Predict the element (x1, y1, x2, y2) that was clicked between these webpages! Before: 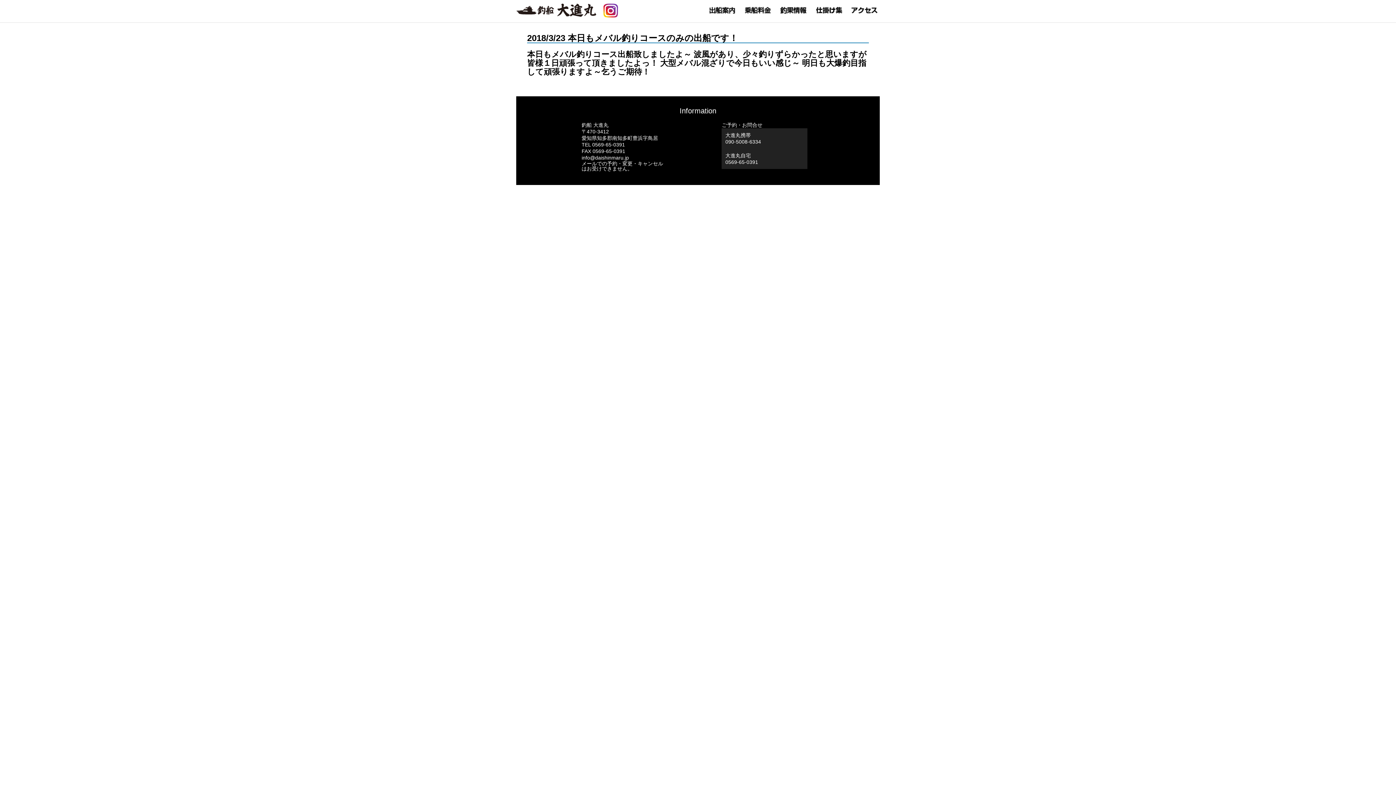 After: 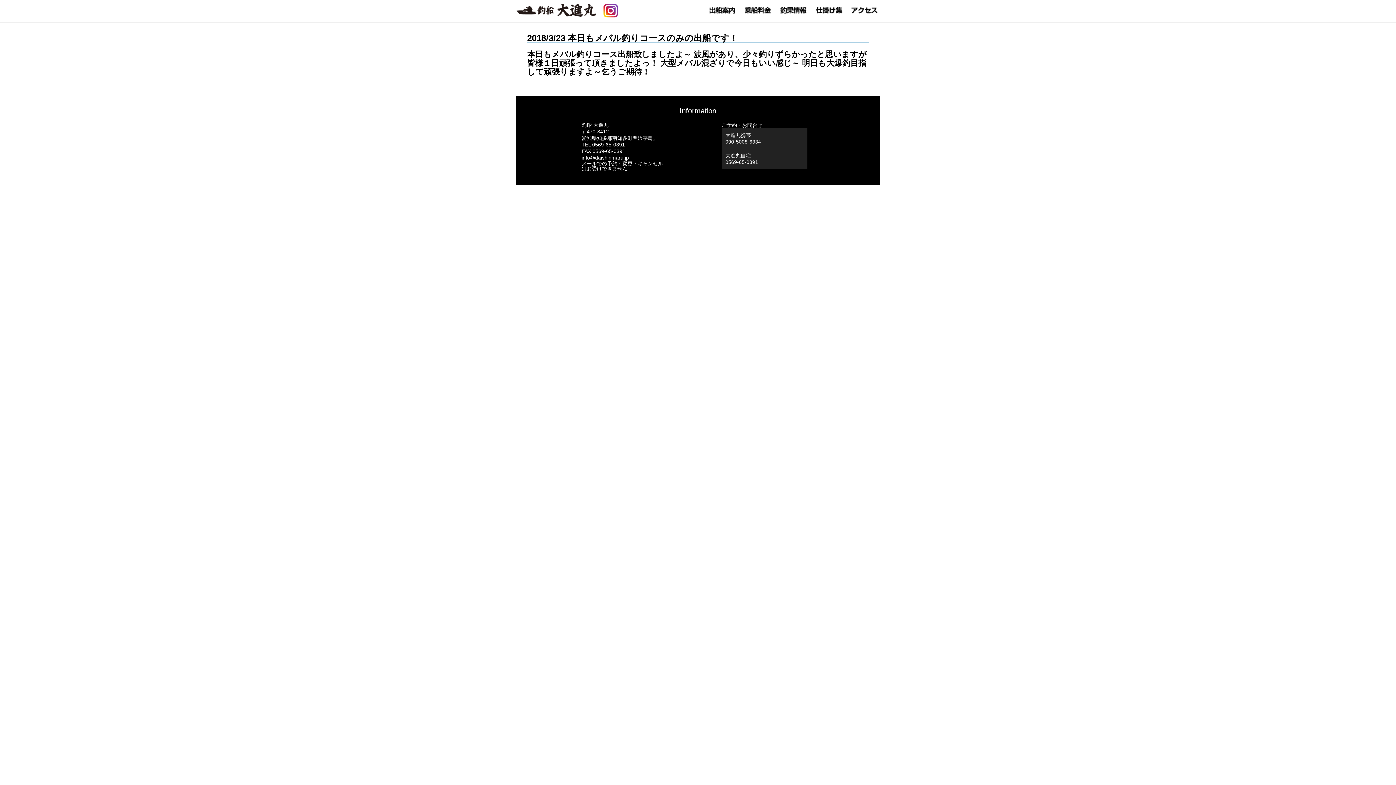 Action: label: 大進丸自宅
0569-65-0391 bbox: (721, 148, 807, 169)